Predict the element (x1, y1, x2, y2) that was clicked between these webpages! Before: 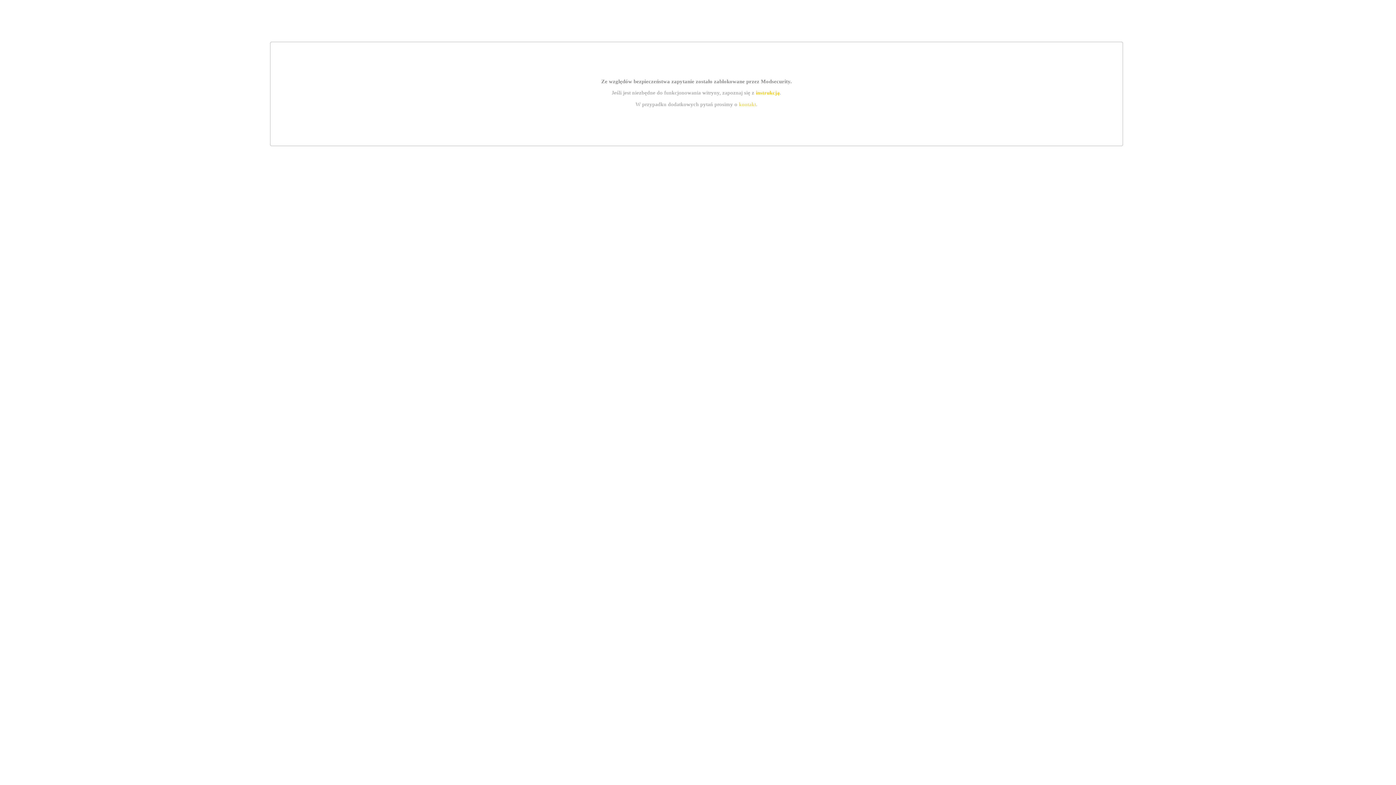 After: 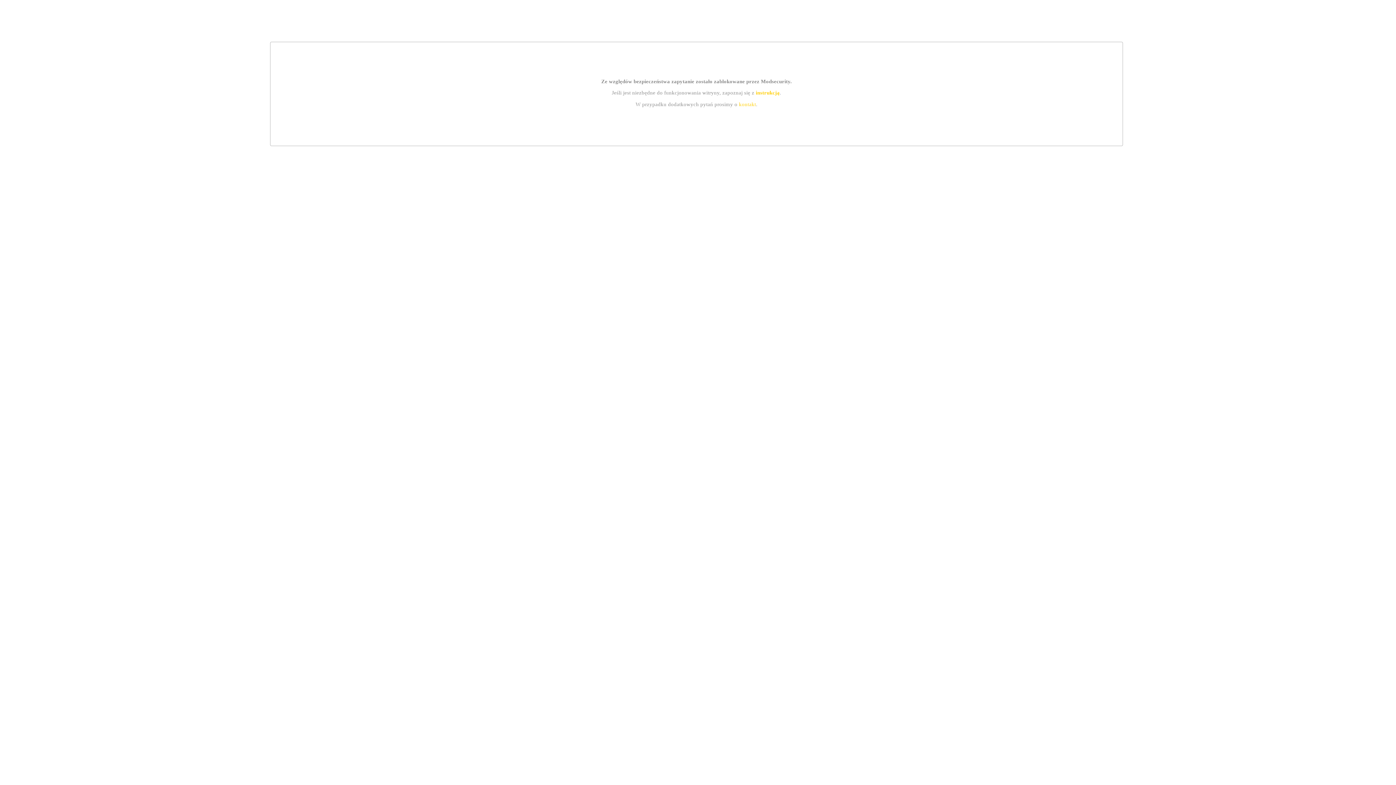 Action: bbox: (755, 89, 779, 95) label: instrukcją